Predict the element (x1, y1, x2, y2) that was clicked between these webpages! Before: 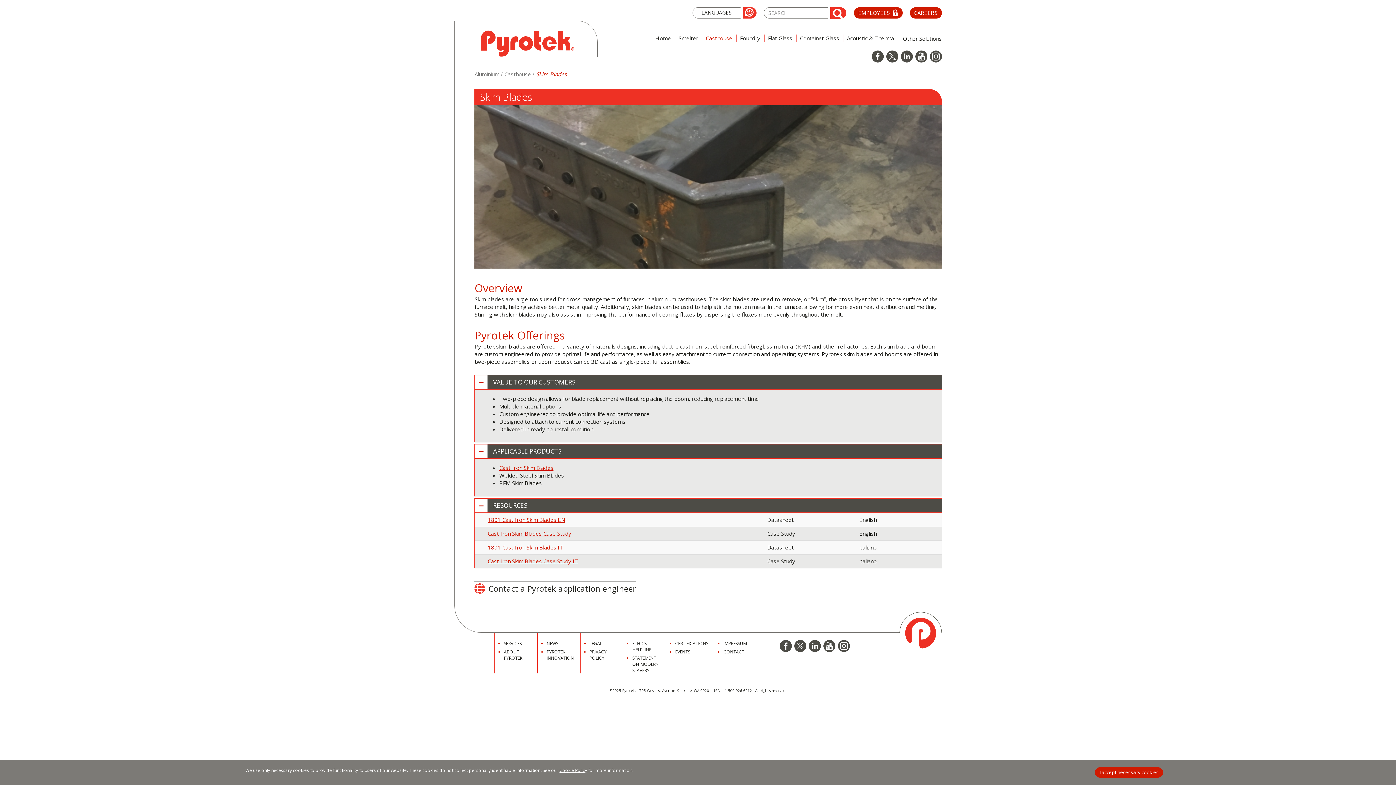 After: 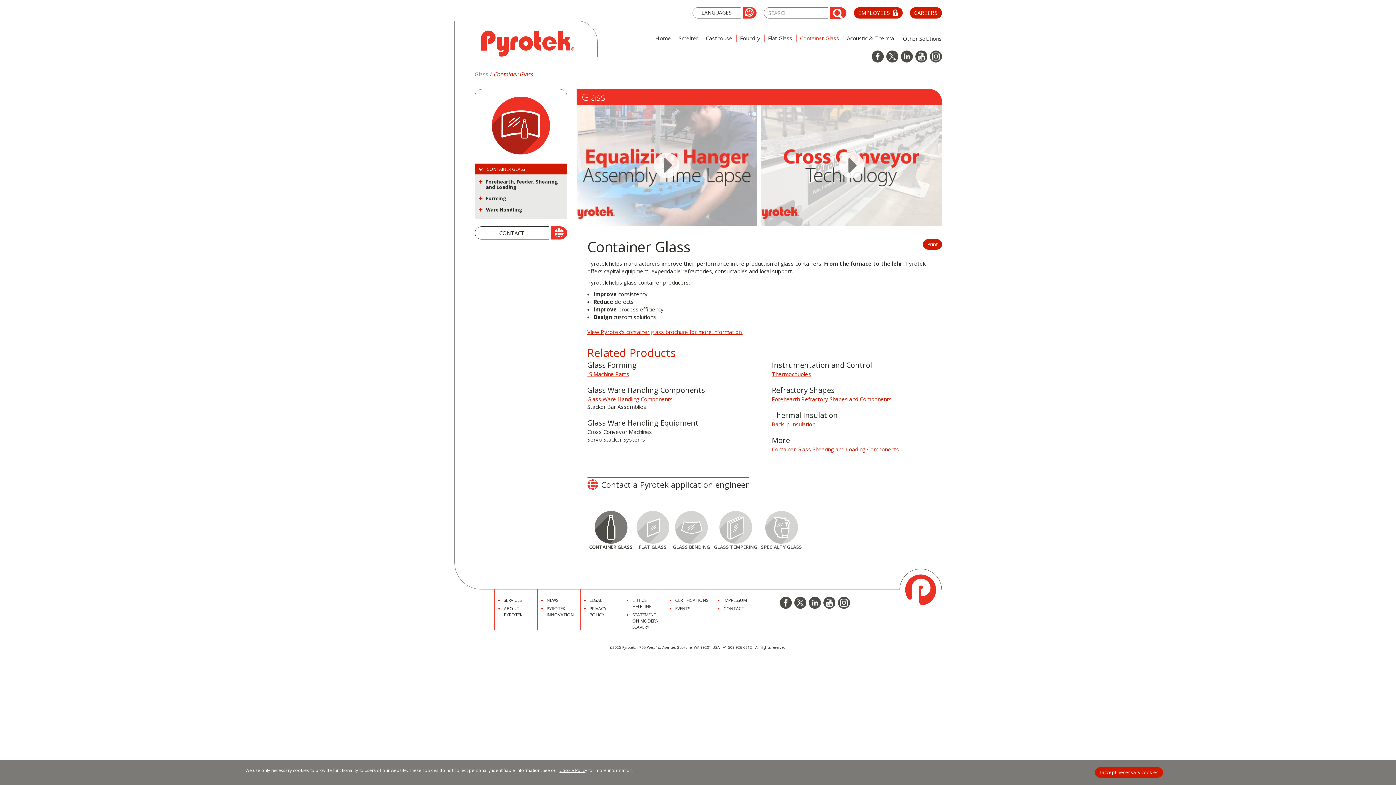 Action: bbox: (796, 34, 843, 42) label: Container Glass